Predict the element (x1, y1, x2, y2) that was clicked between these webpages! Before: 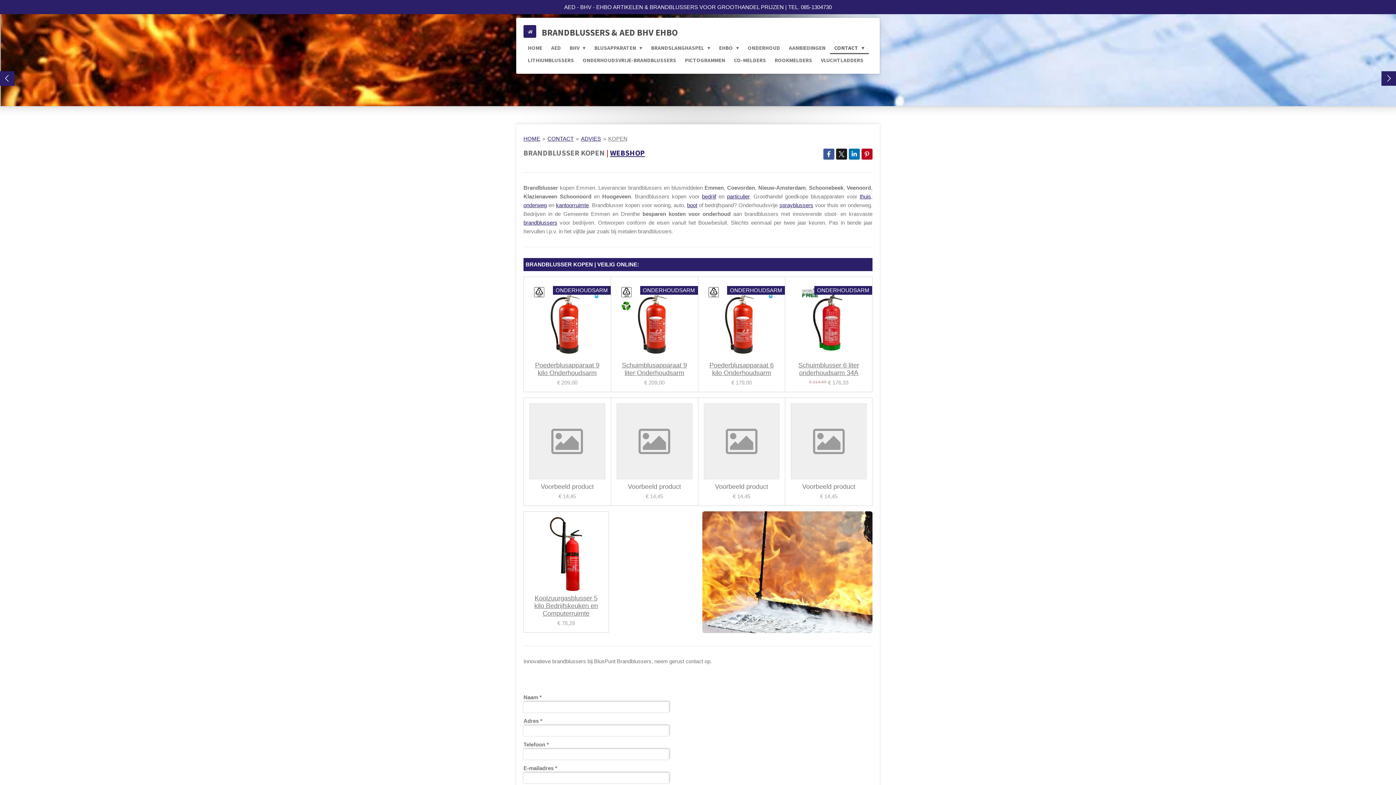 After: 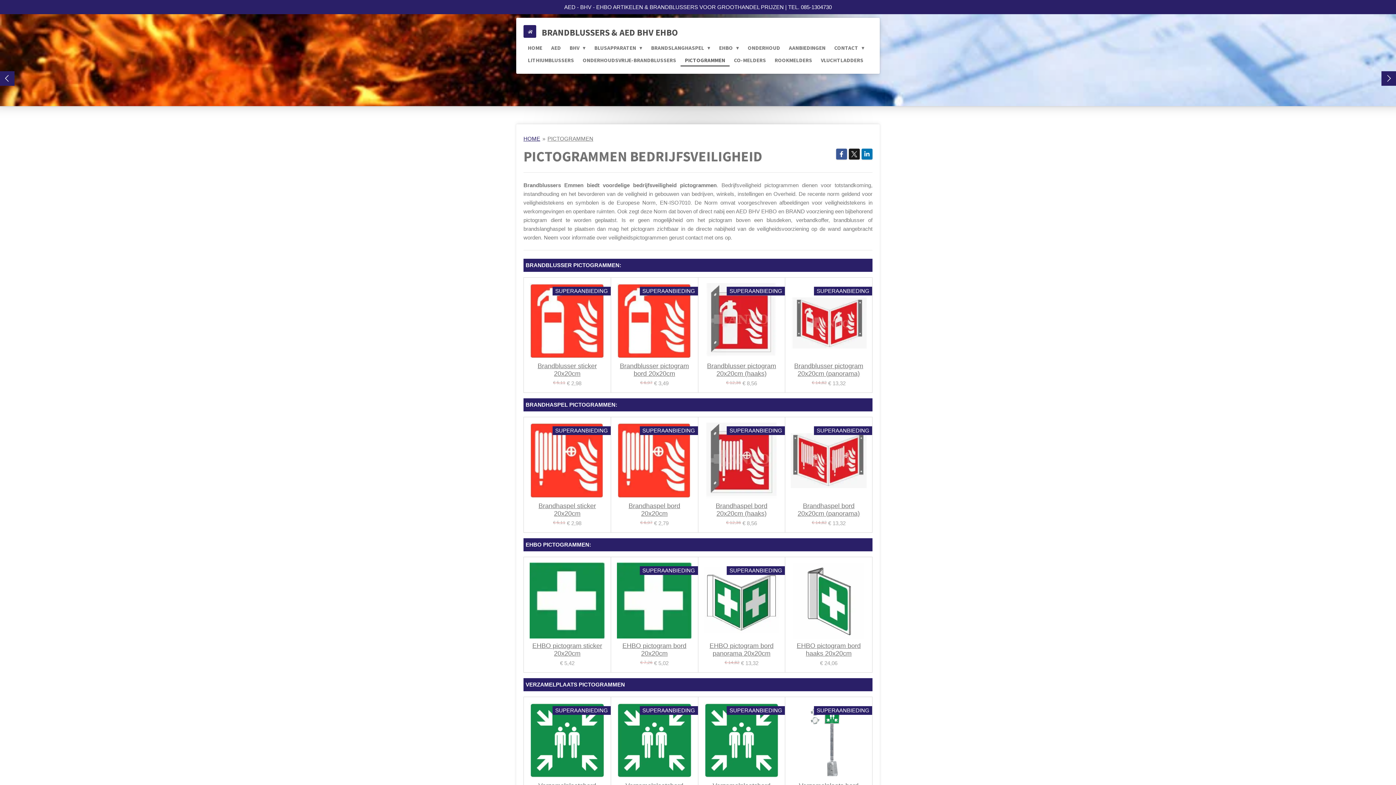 Action: bbox: (680, 54, 729, 66) label: PICTOGRAMMEN